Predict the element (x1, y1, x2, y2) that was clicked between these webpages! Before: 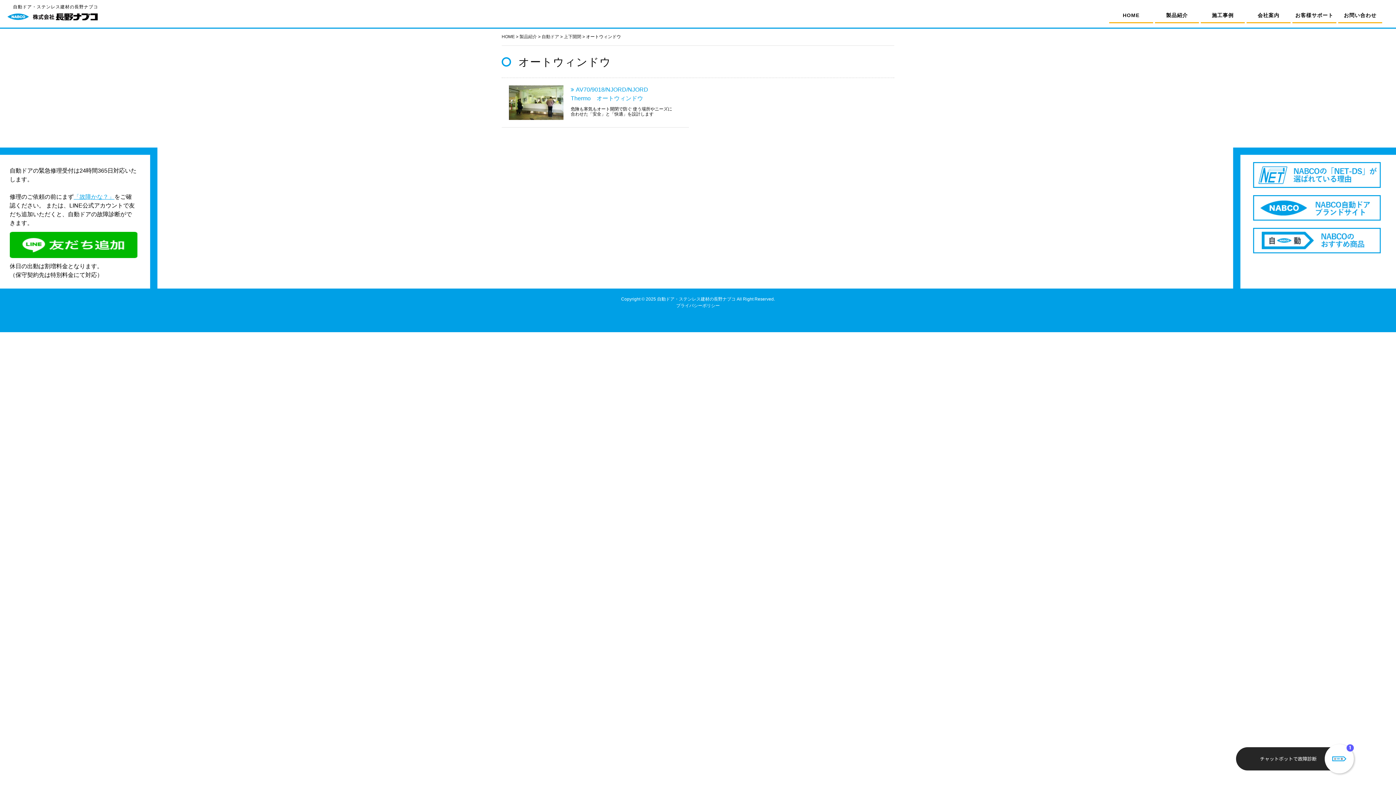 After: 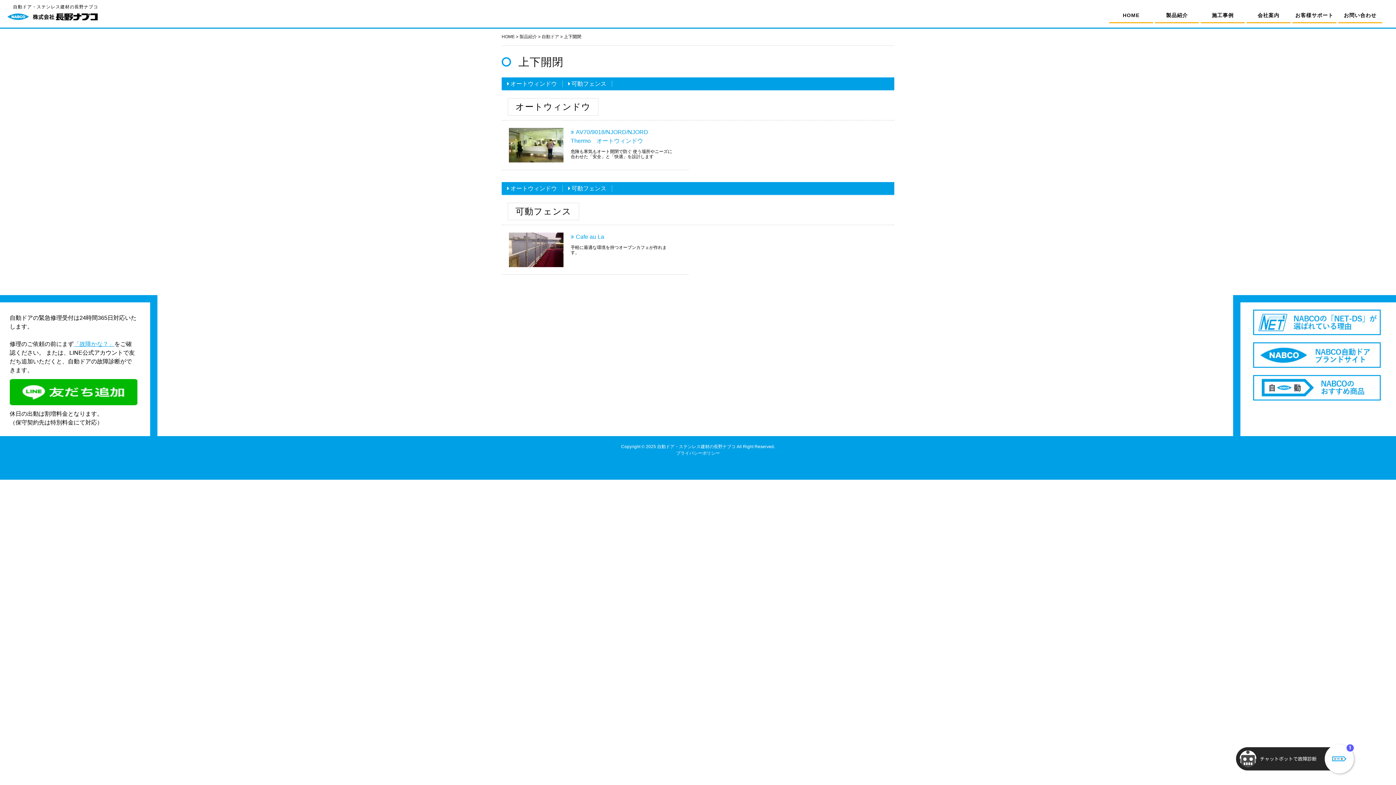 Action: bbox: (564, 34, 581, 39) label: 上下開閉